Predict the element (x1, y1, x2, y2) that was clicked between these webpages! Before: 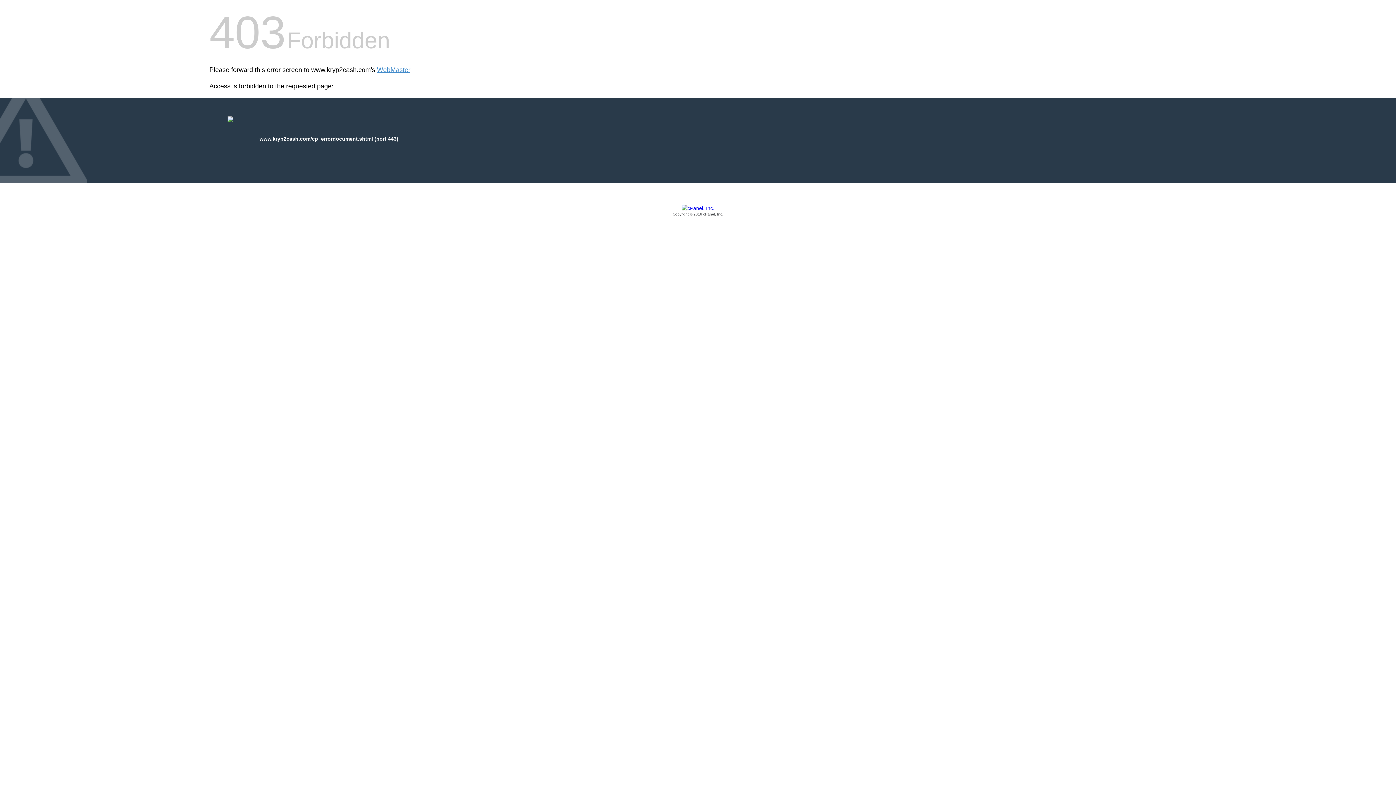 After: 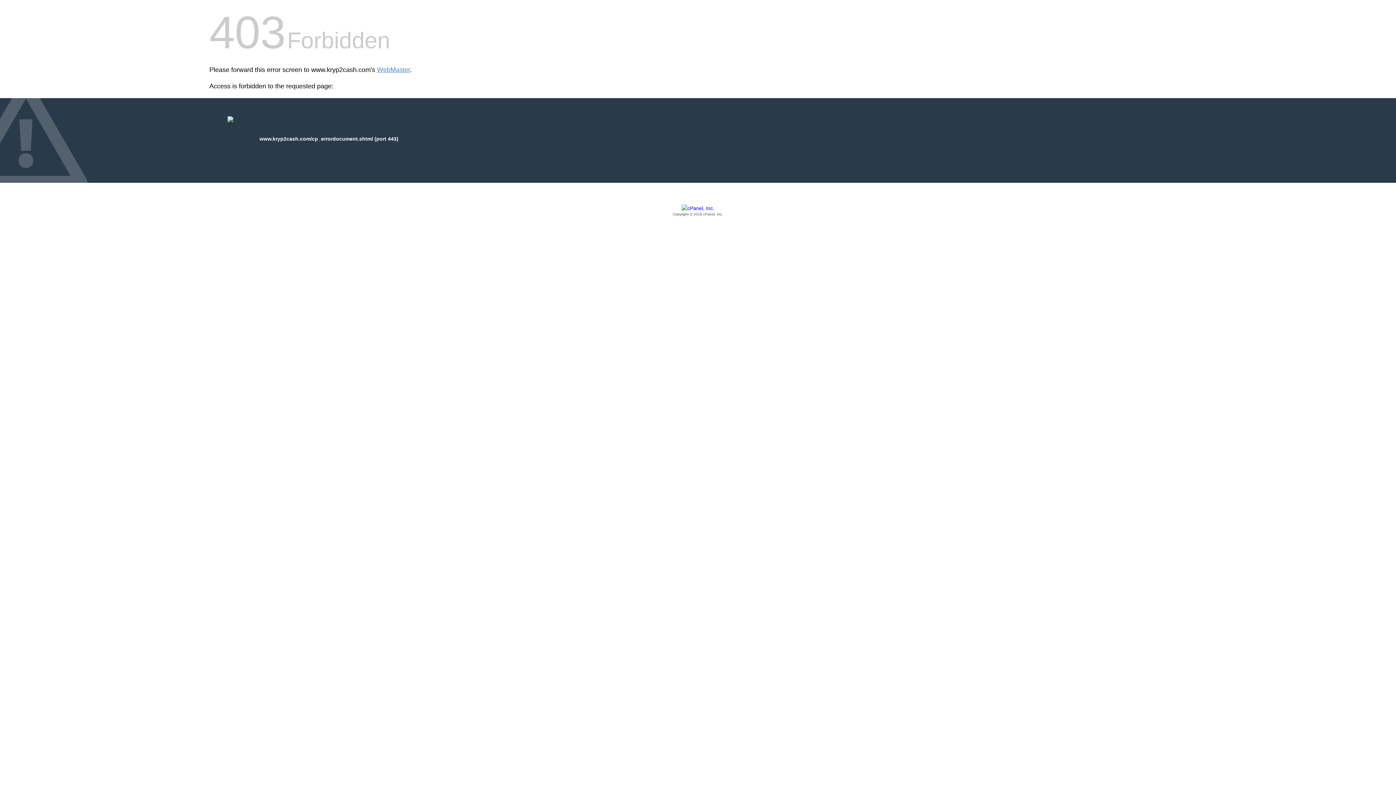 Action: bbox: (209, 205, 1186, 217) label: Copyright © 2016 cPanel, Inc.